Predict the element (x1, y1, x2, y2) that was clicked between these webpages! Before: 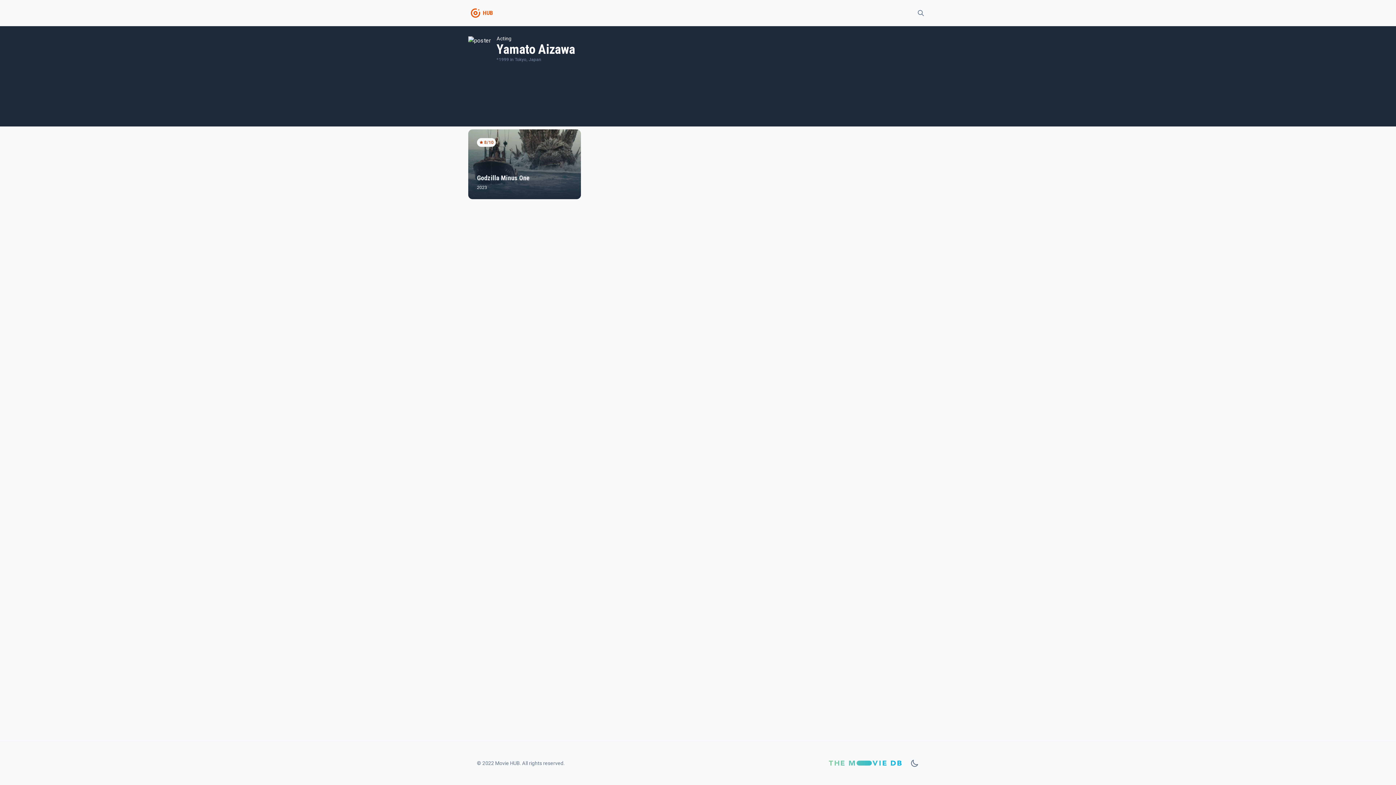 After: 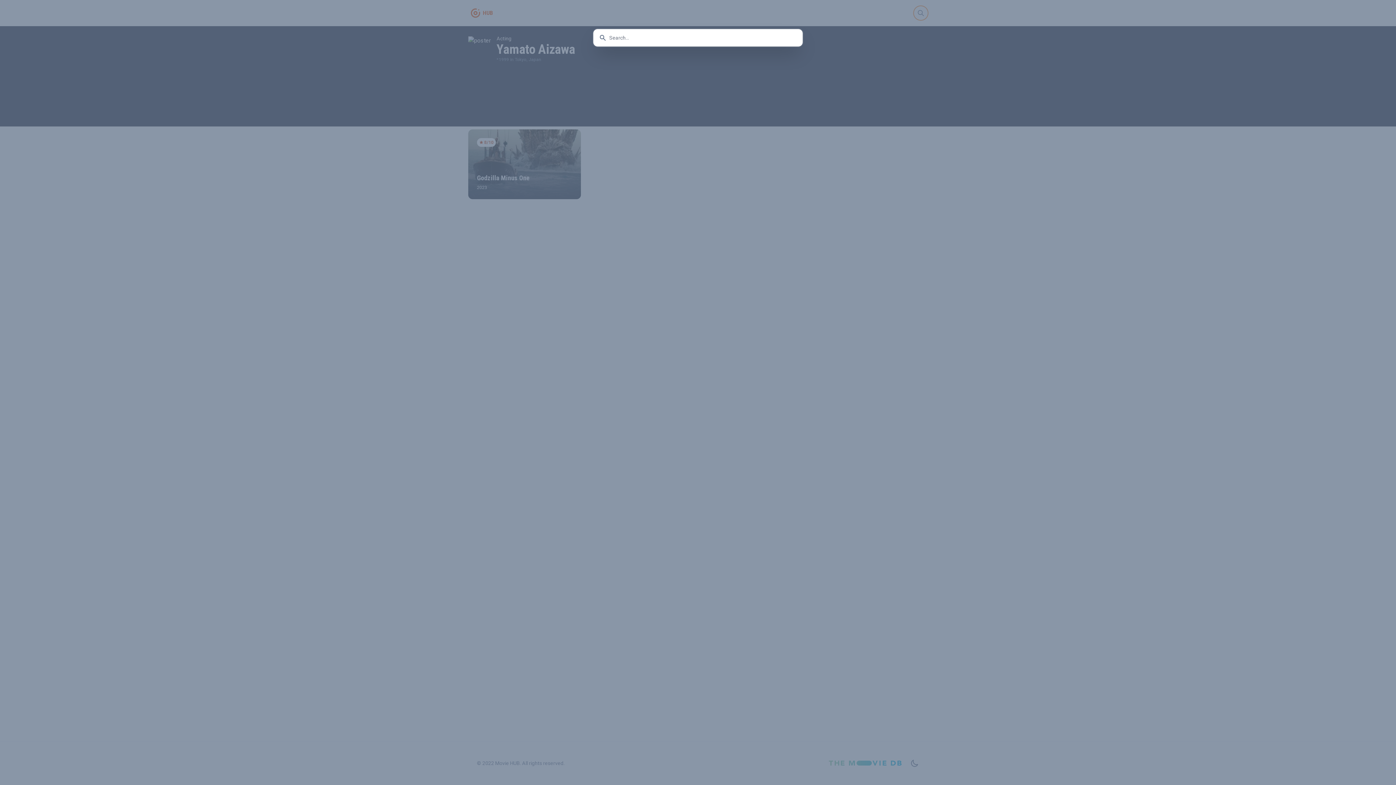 Action: bbox: (914, 6, 928, 20)